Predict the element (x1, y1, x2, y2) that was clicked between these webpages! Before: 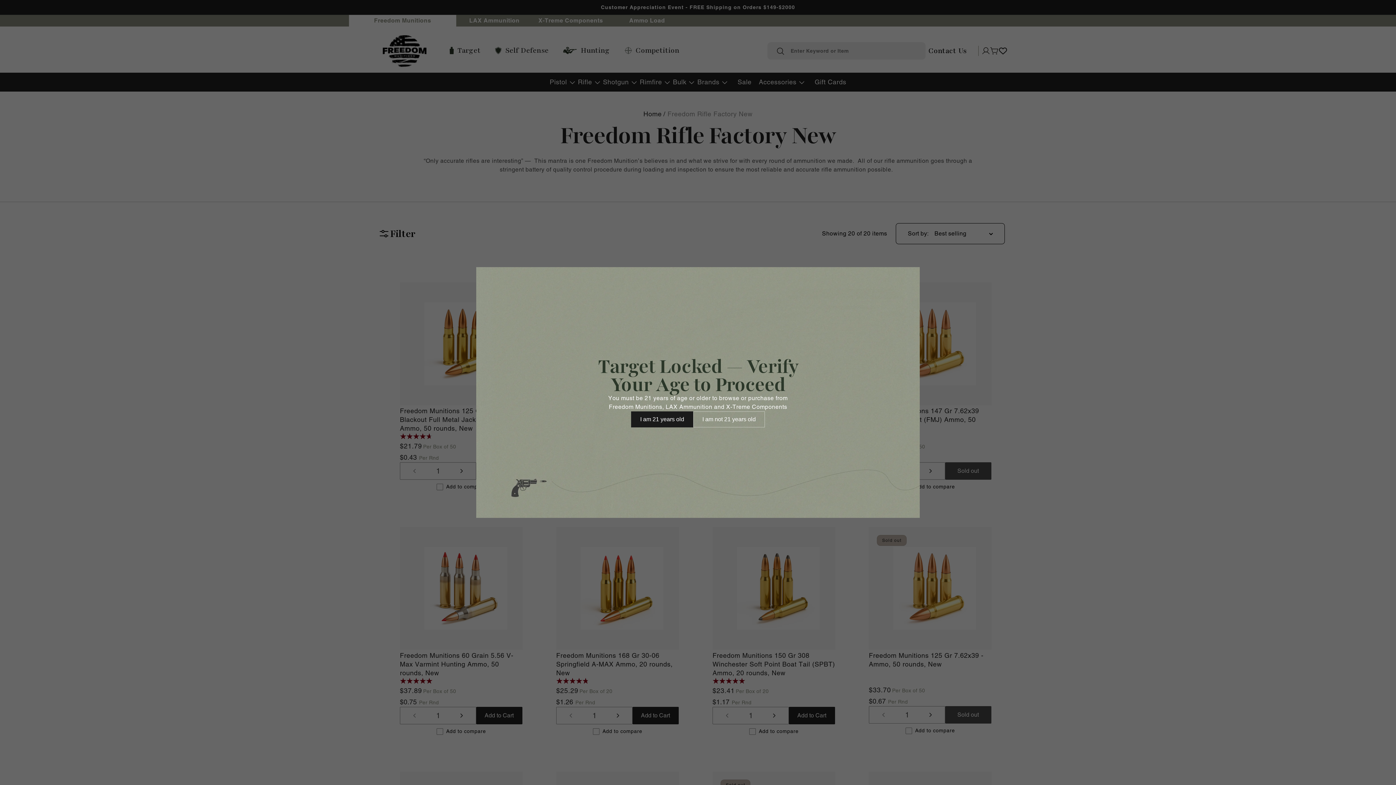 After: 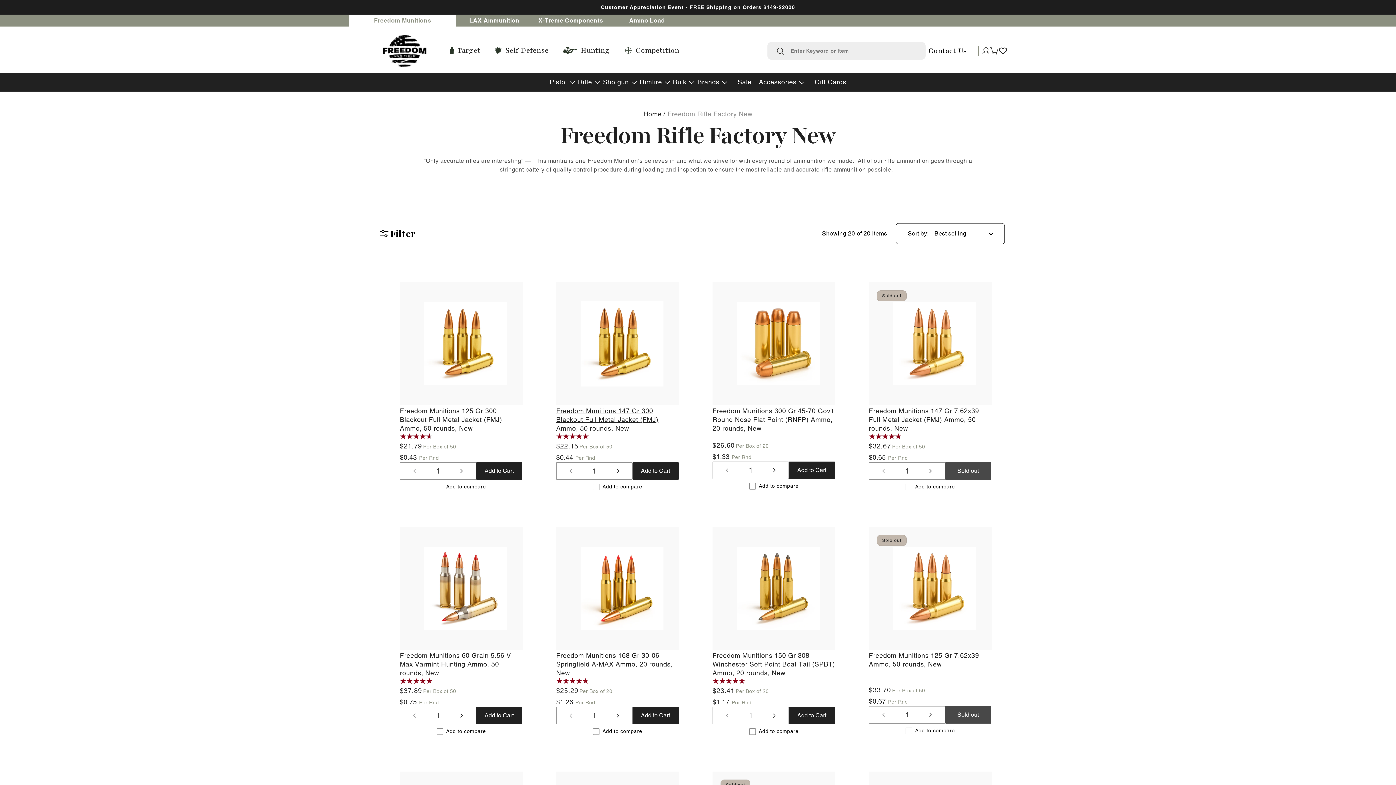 Action: bbox: (631, 411, 693, 427) label: I am 21 years old